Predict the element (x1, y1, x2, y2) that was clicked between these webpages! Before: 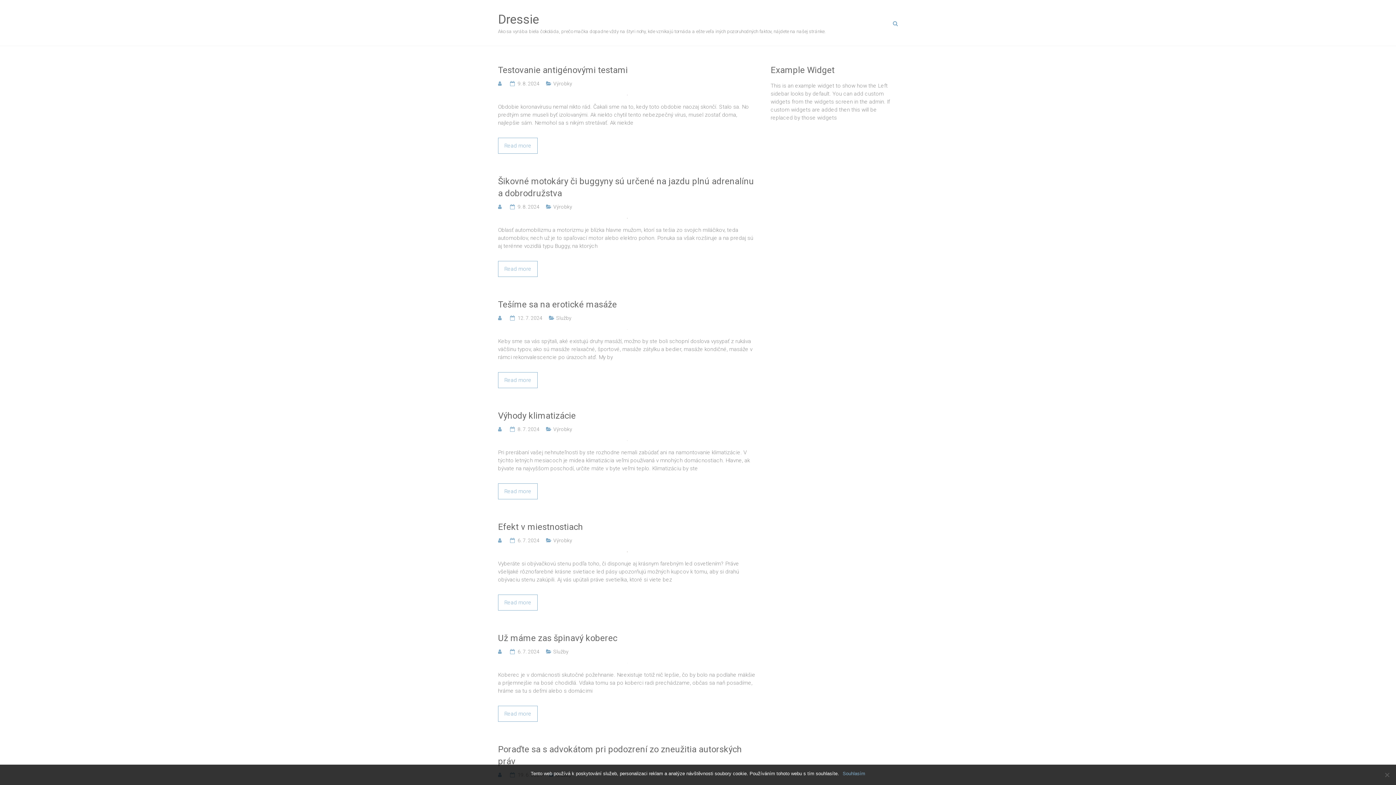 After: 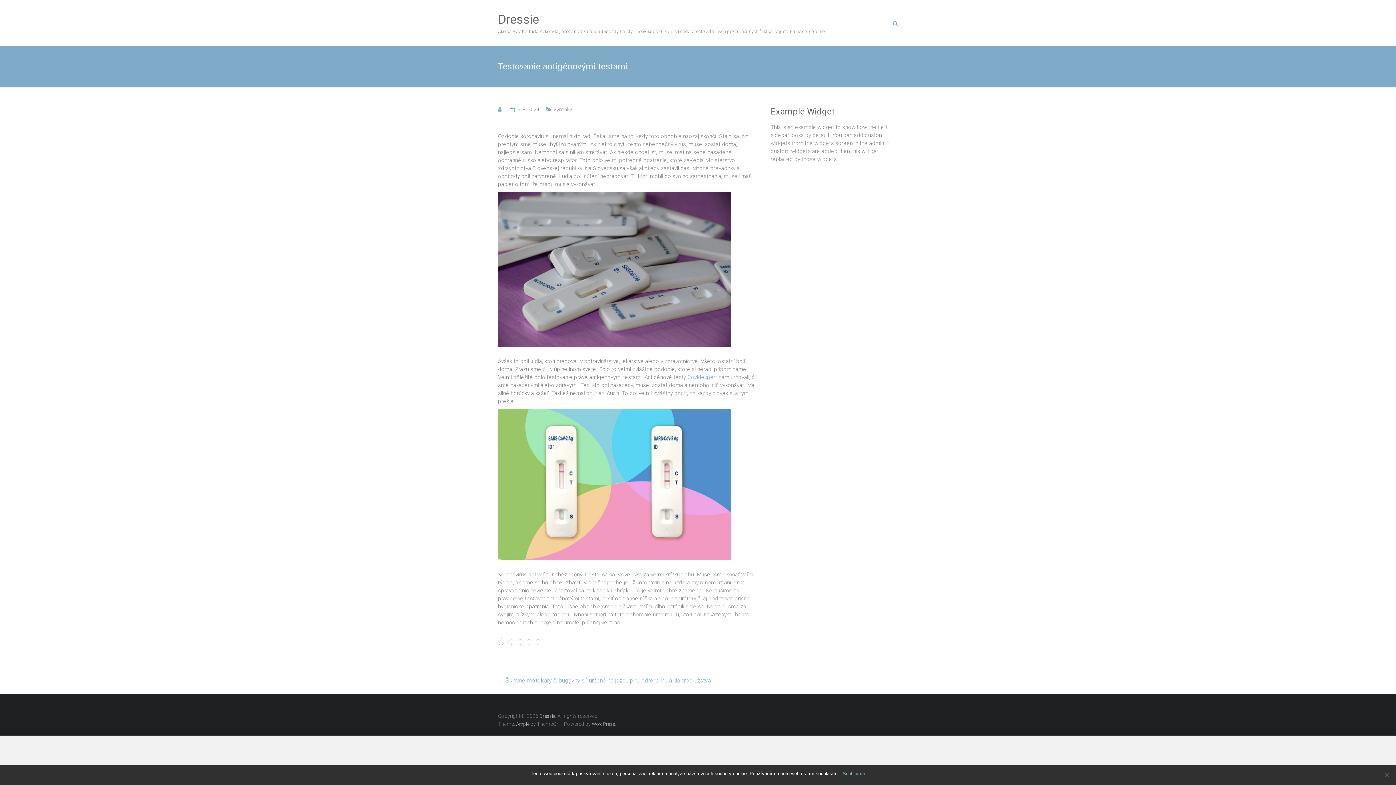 Action: label: Testovanie antigénovými testami bbox: (498, 64, 756, 76)